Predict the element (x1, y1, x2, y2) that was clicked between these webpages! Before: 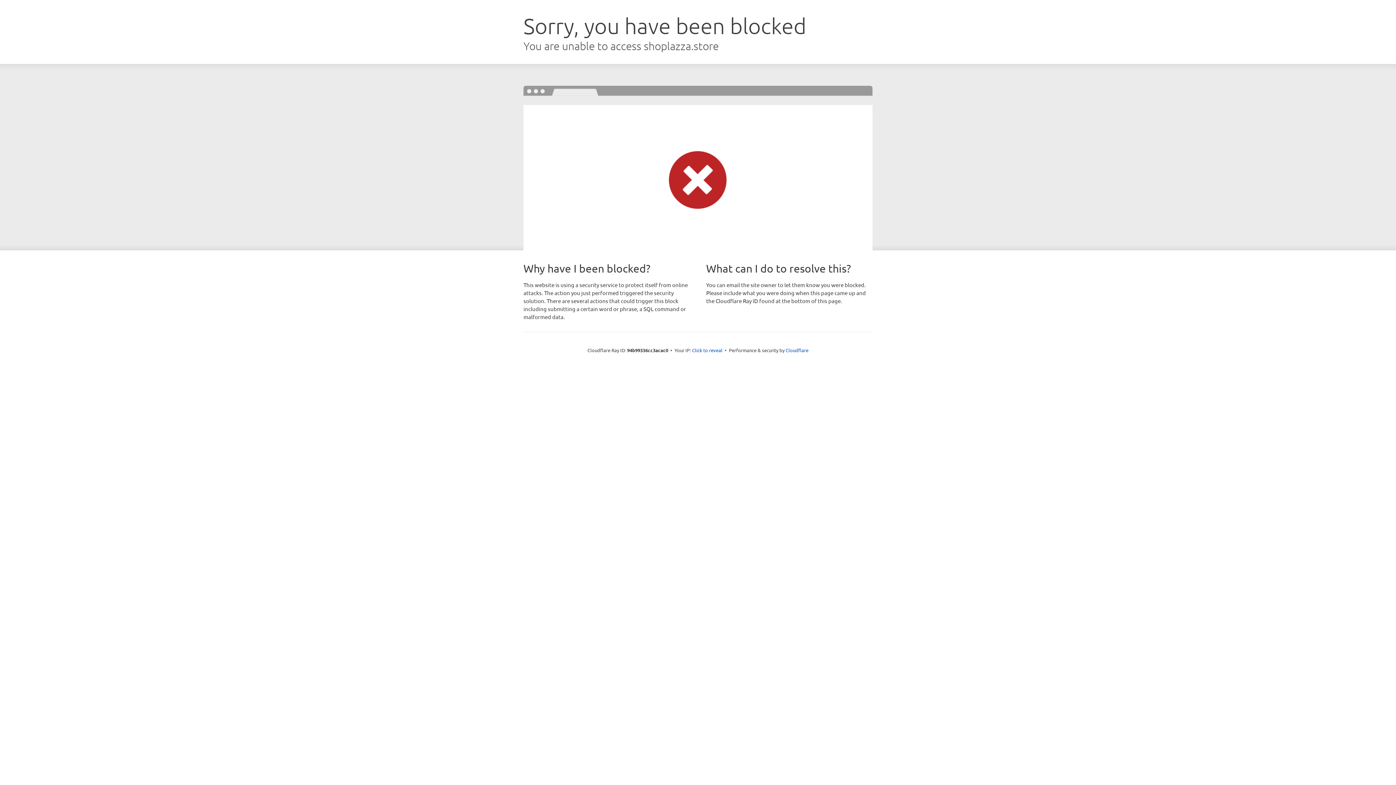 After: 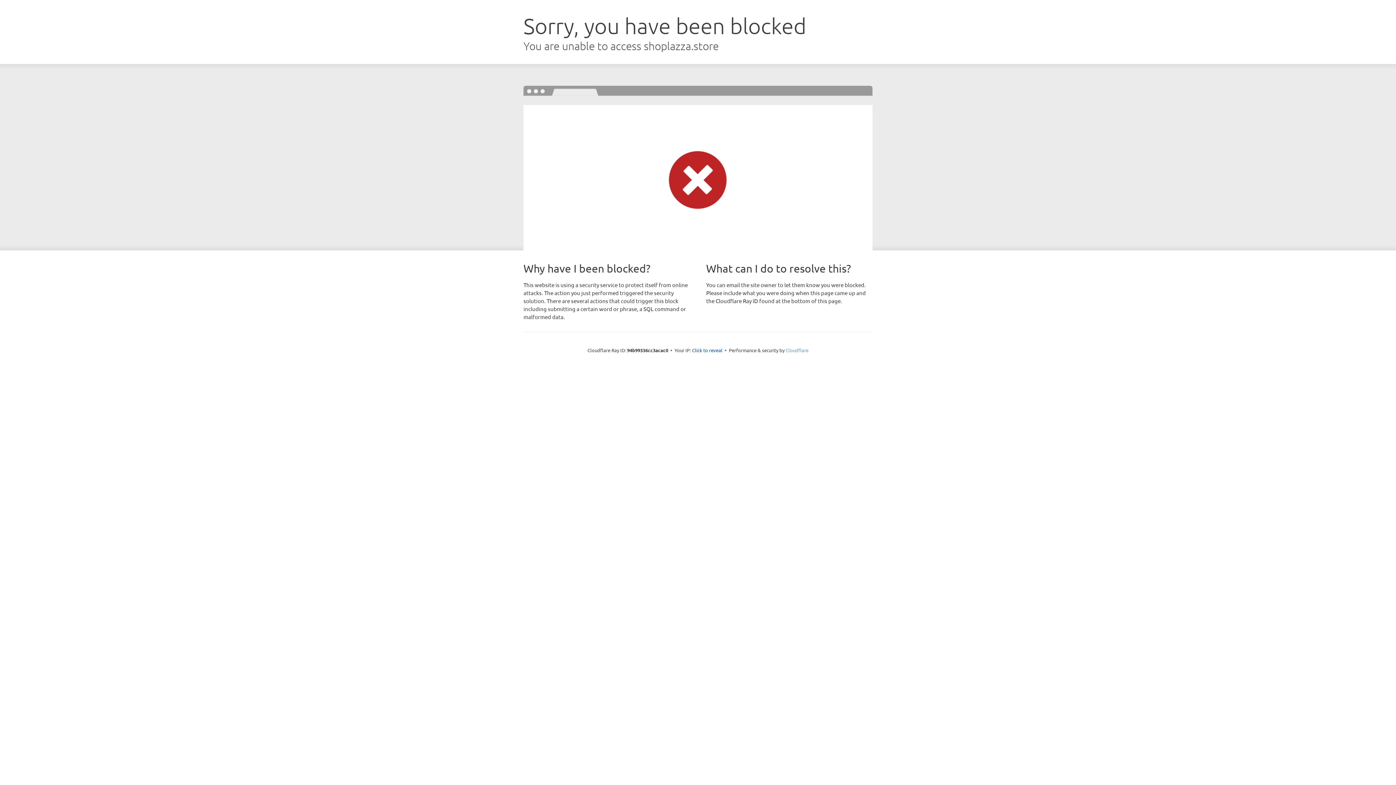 Action: bbox: (785, 347, 808, 353) label: Cloudflare